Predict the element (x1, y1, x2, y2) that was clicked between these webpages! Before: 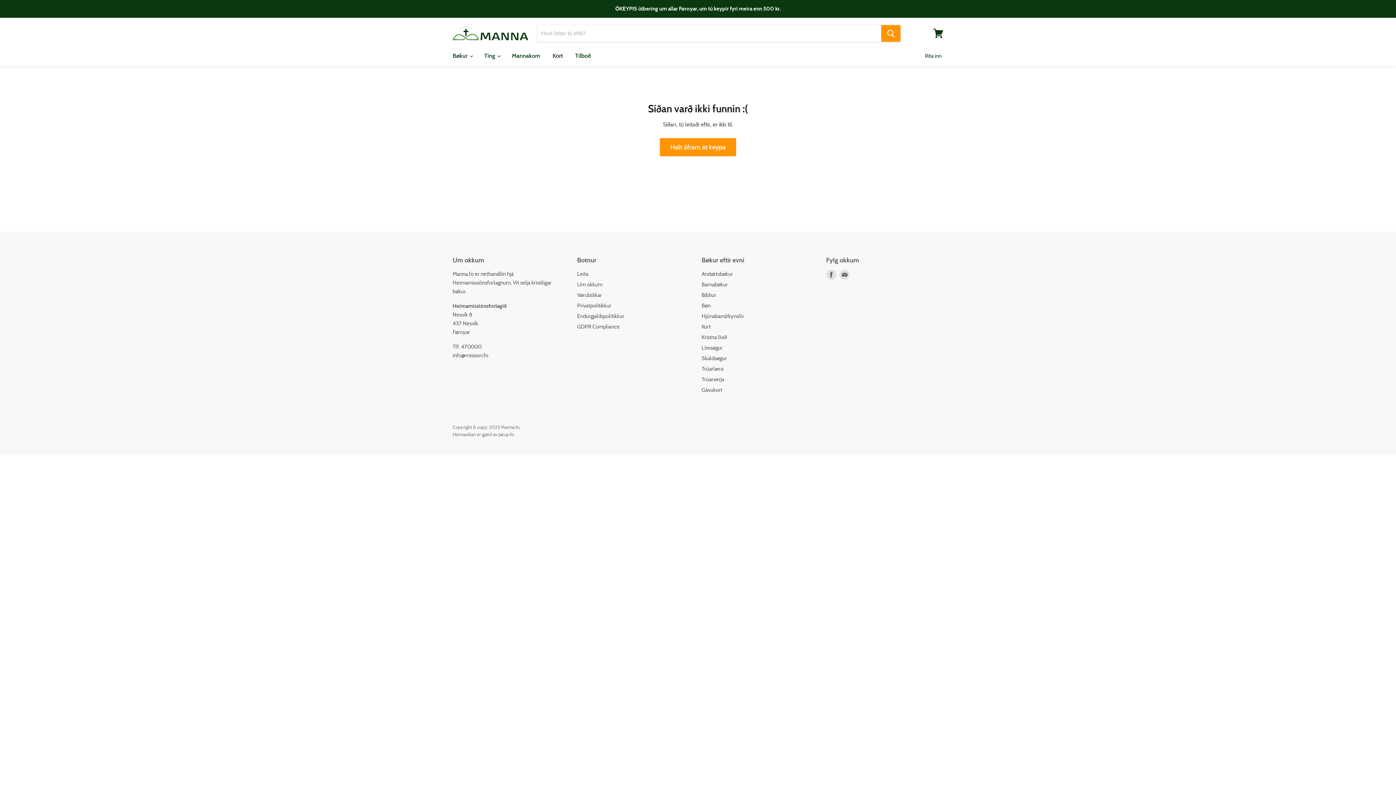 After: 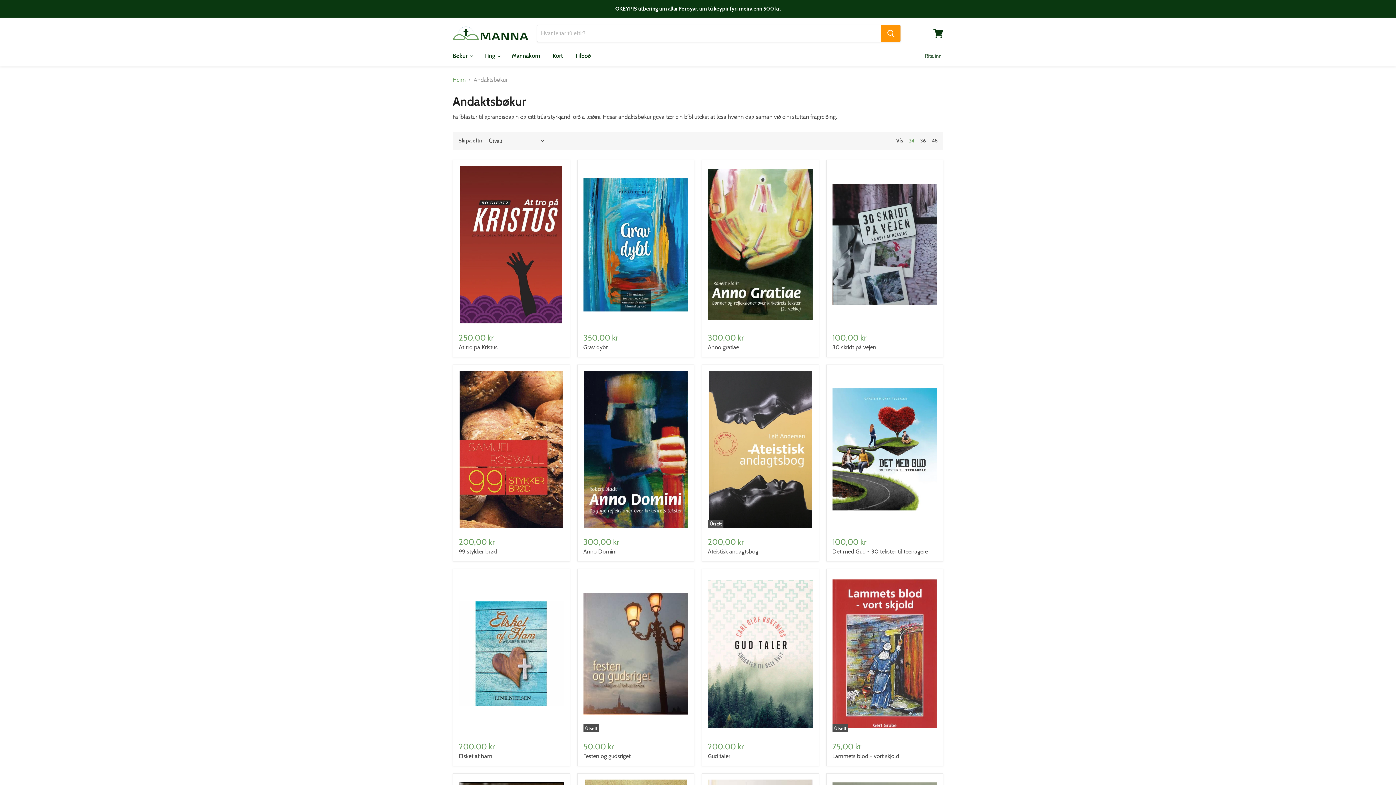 Action: label: Andaktsbøkur bbox: (701, 270, 733, 277)